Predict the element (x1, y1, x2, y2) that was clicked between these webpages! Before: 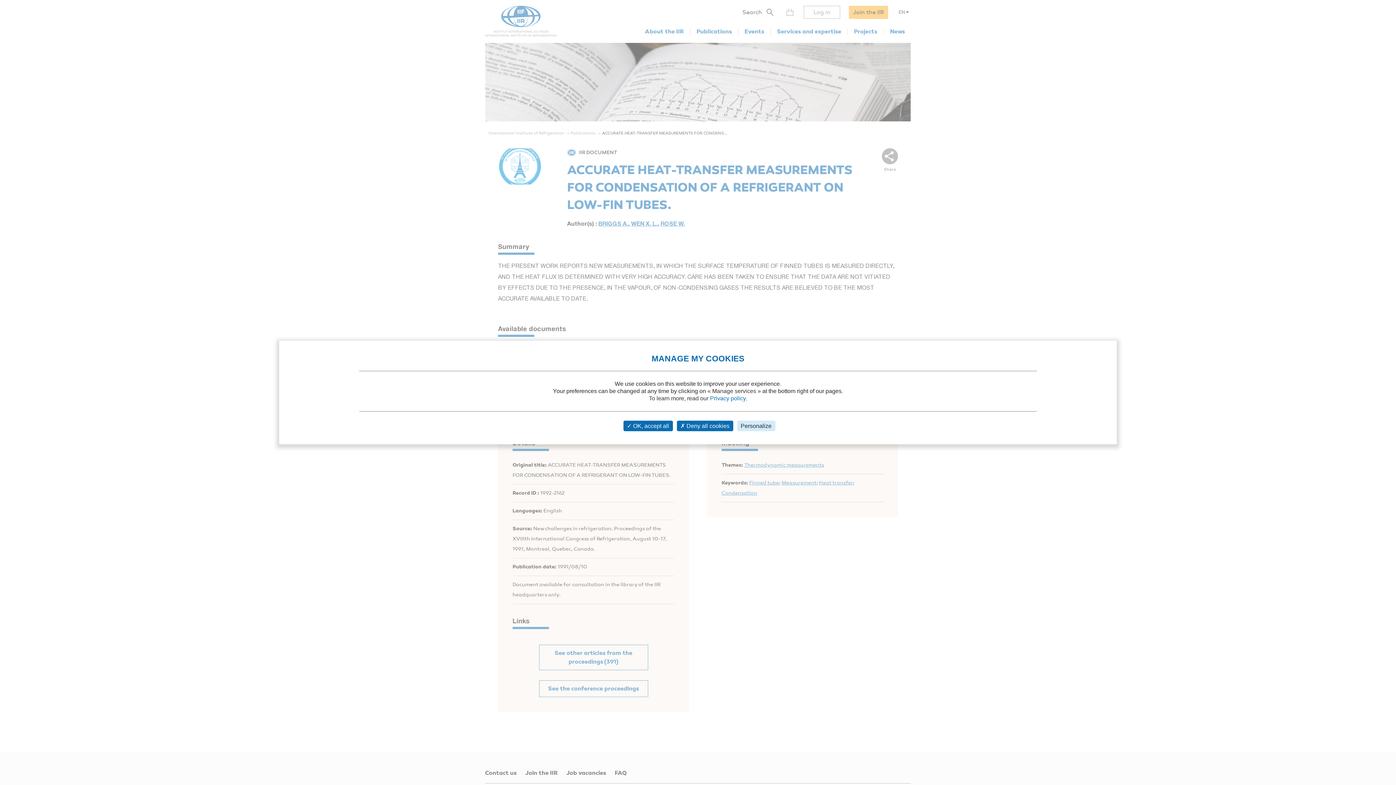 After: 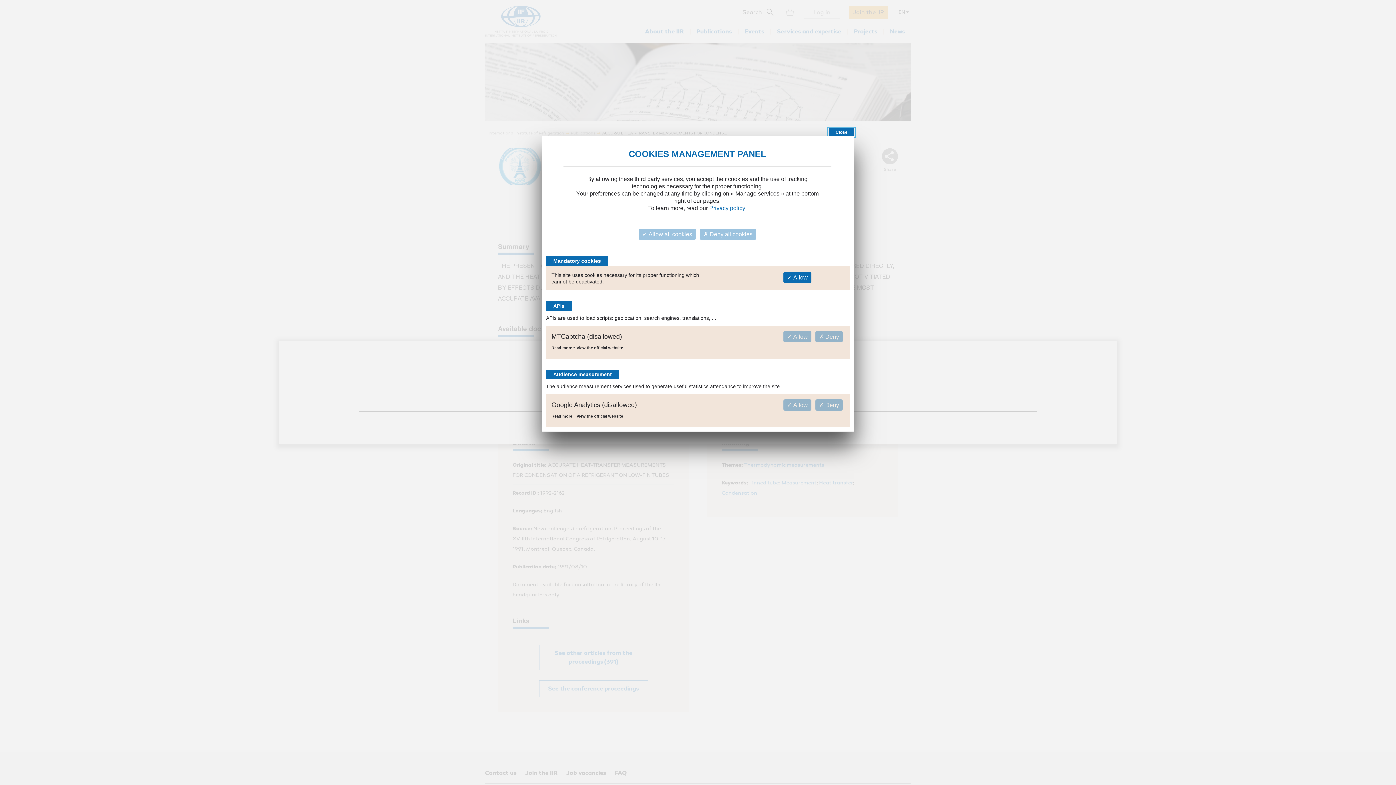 Action: bbox: (737, 420, 775, 431) label: Personalize